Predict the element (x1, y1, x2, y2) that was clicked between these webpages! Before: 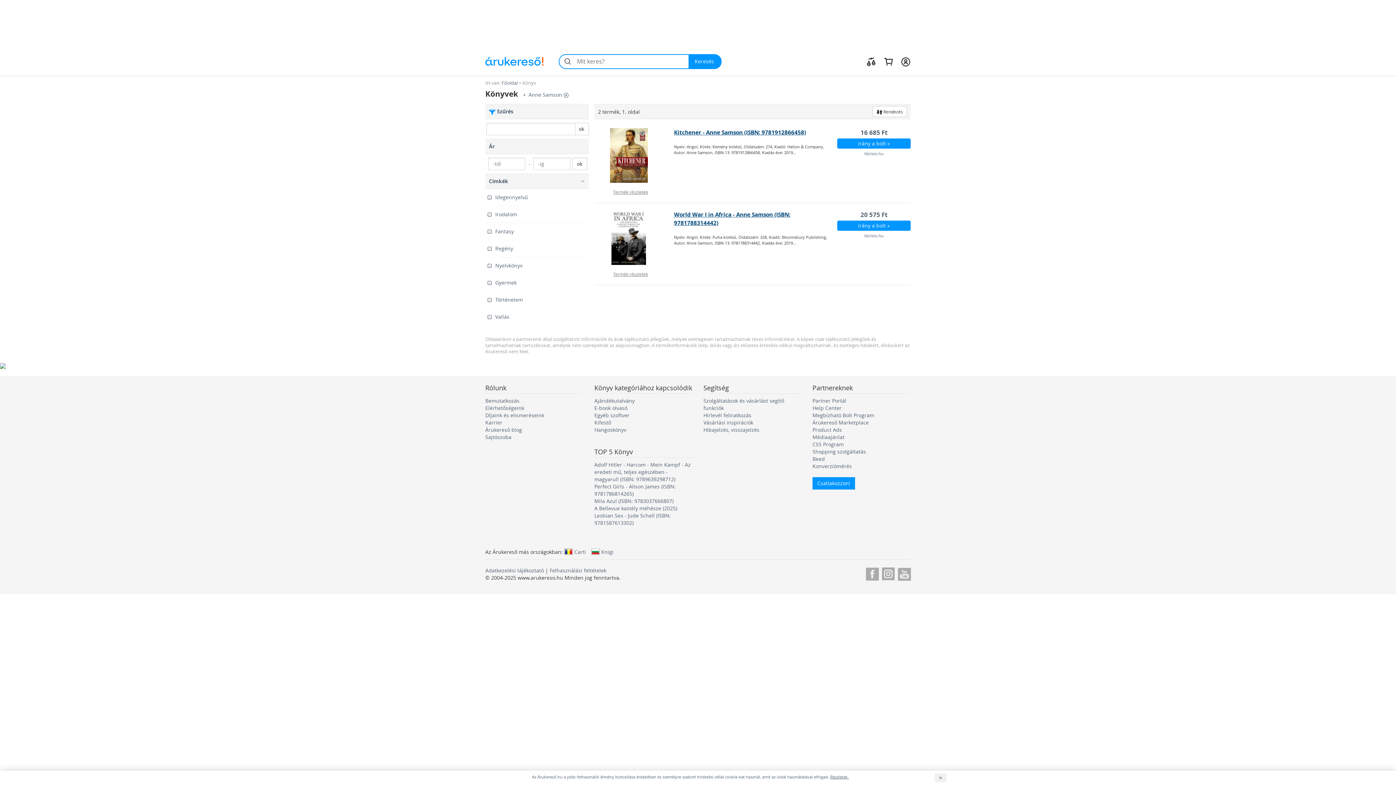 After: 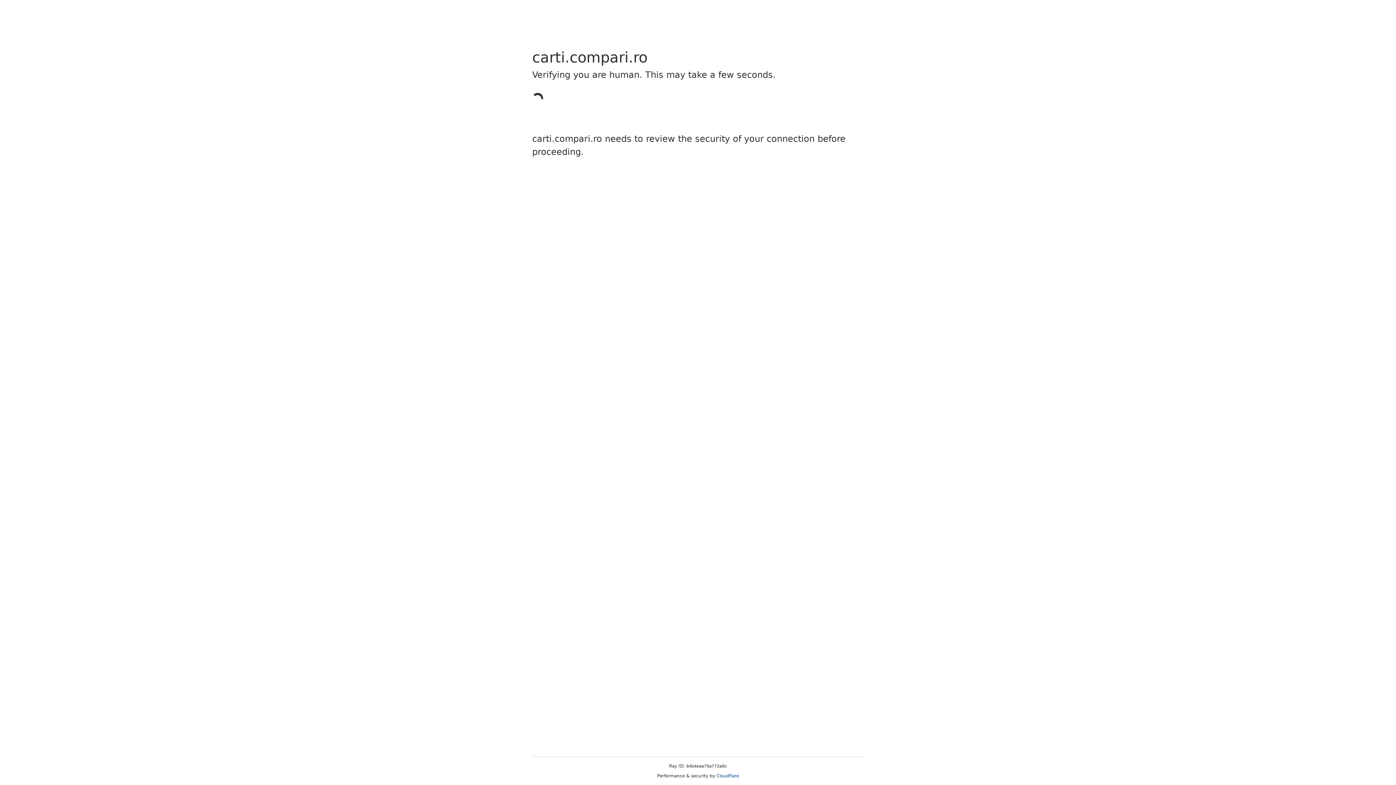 Action: label: Carti bbox: (564, 548, 586, 555)